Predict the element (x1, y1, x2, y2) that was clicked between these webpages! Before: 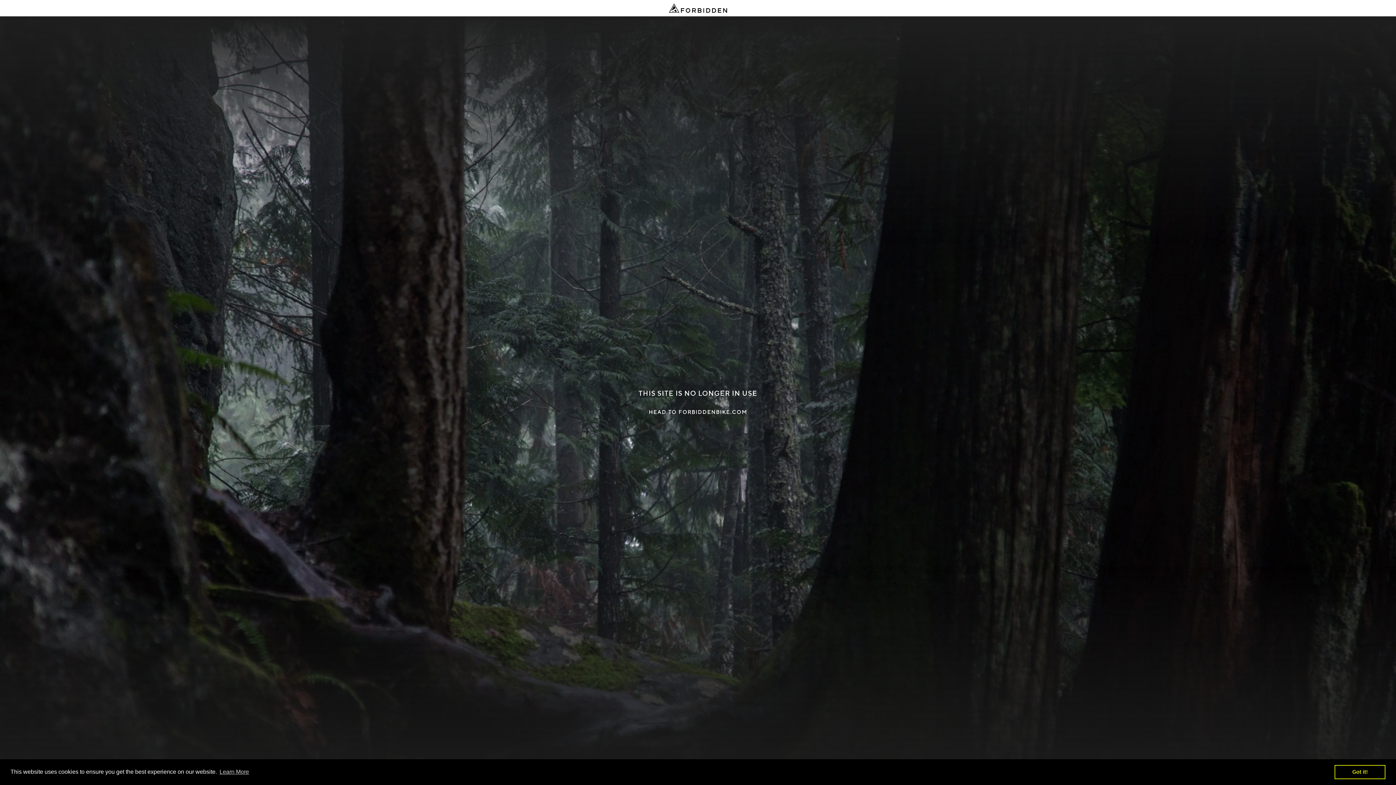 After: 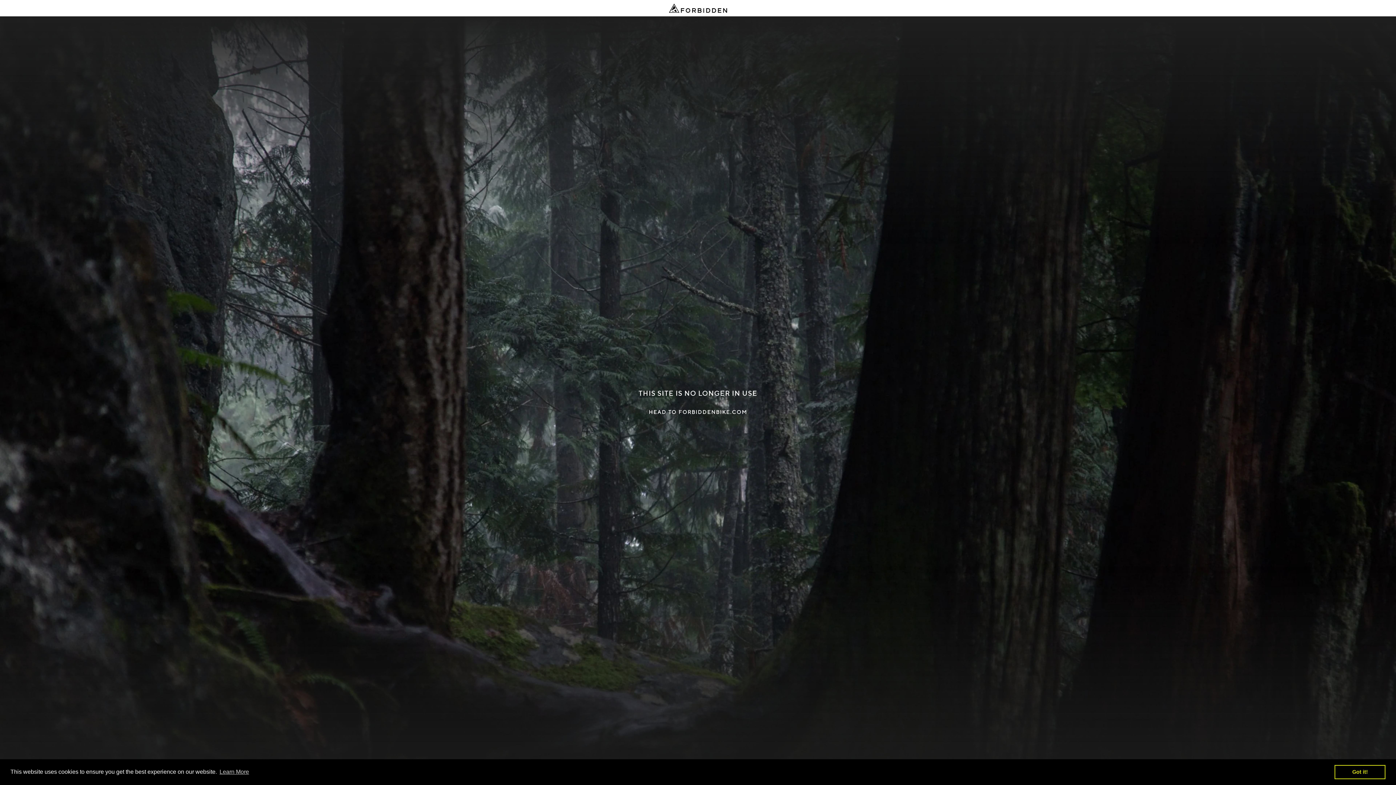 Action: bbox: (669, 3, 727, 12)